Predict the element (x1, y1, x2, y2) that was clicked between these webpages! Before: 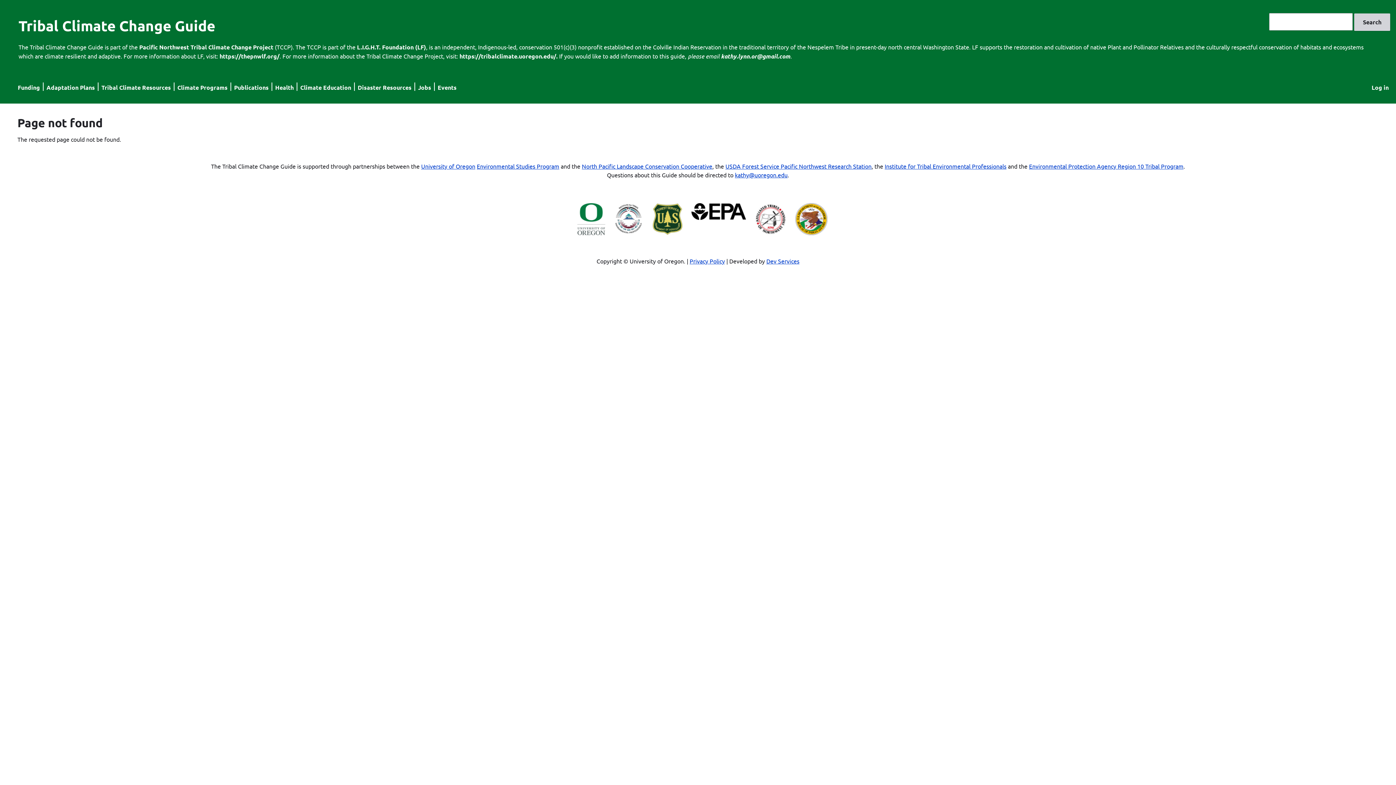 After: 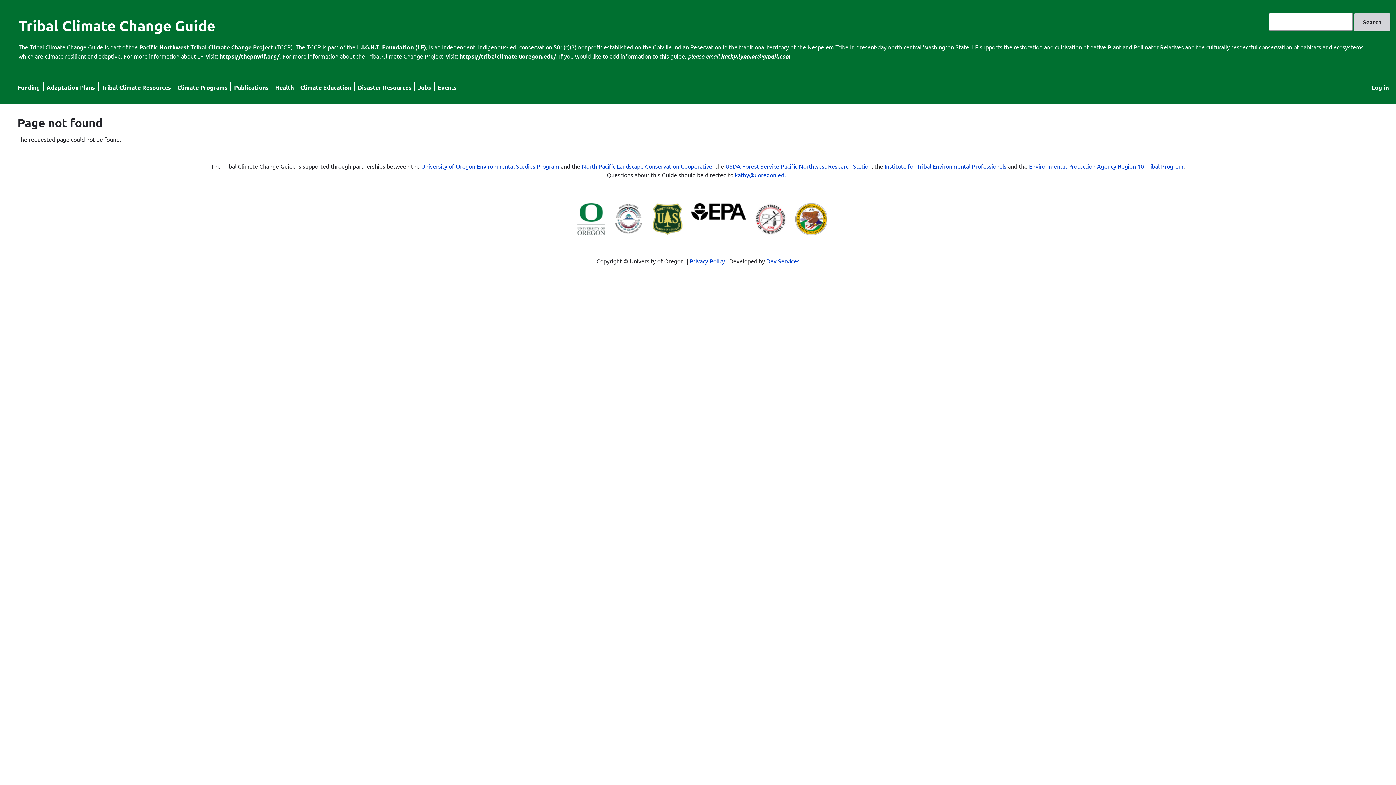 Action: bbox: (766, 257, 799, 264) label: Dev Services